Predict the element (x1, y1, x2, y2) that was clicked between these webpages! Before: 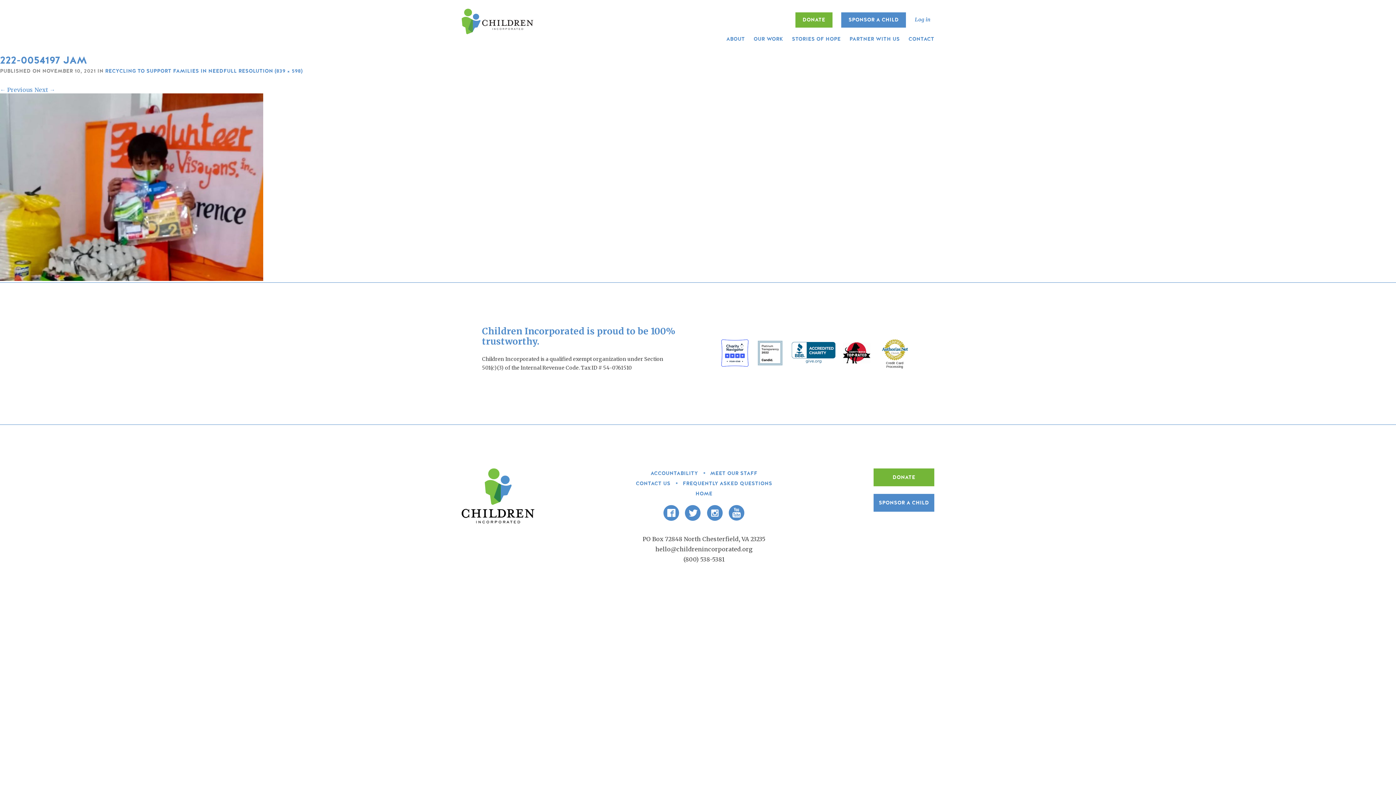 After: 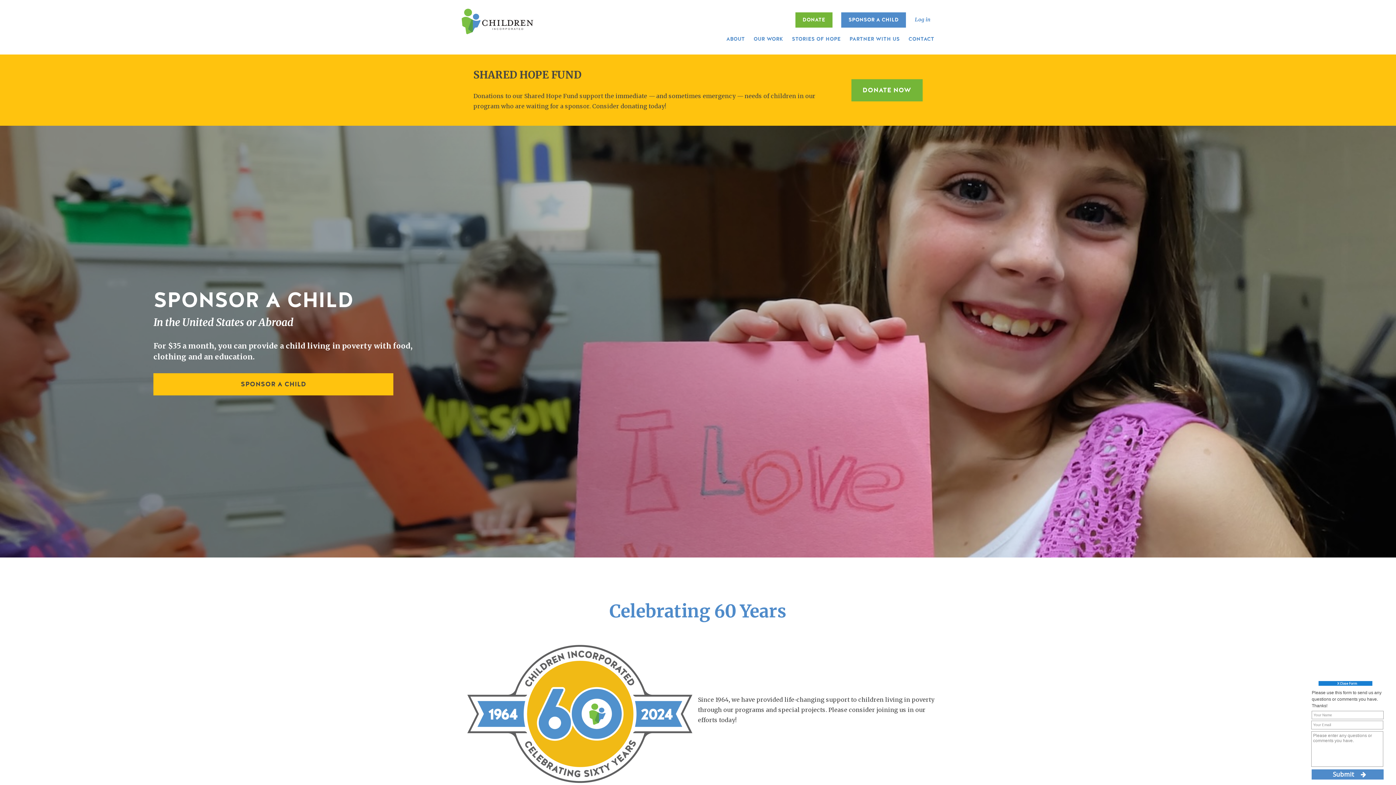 Action: bbox: (461, 28, 533, 35)